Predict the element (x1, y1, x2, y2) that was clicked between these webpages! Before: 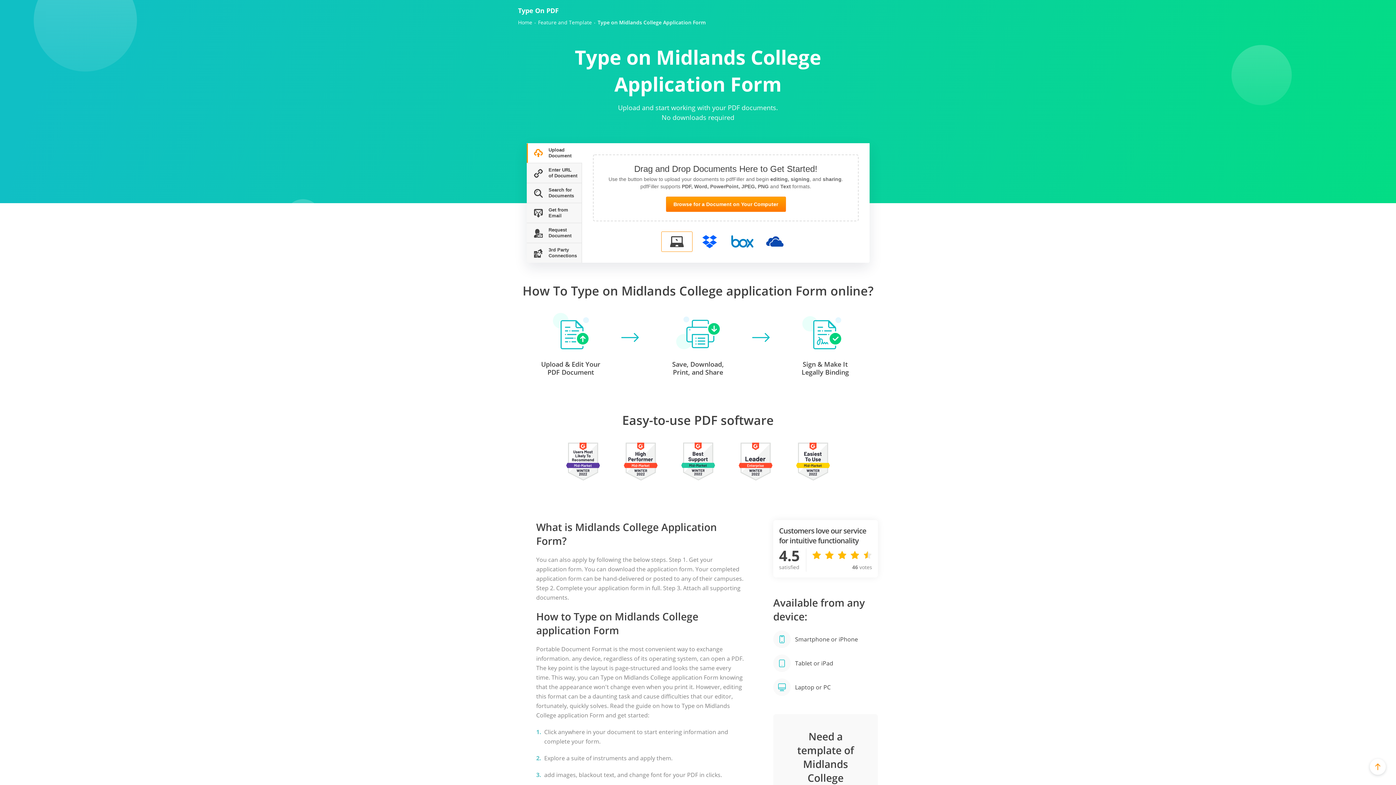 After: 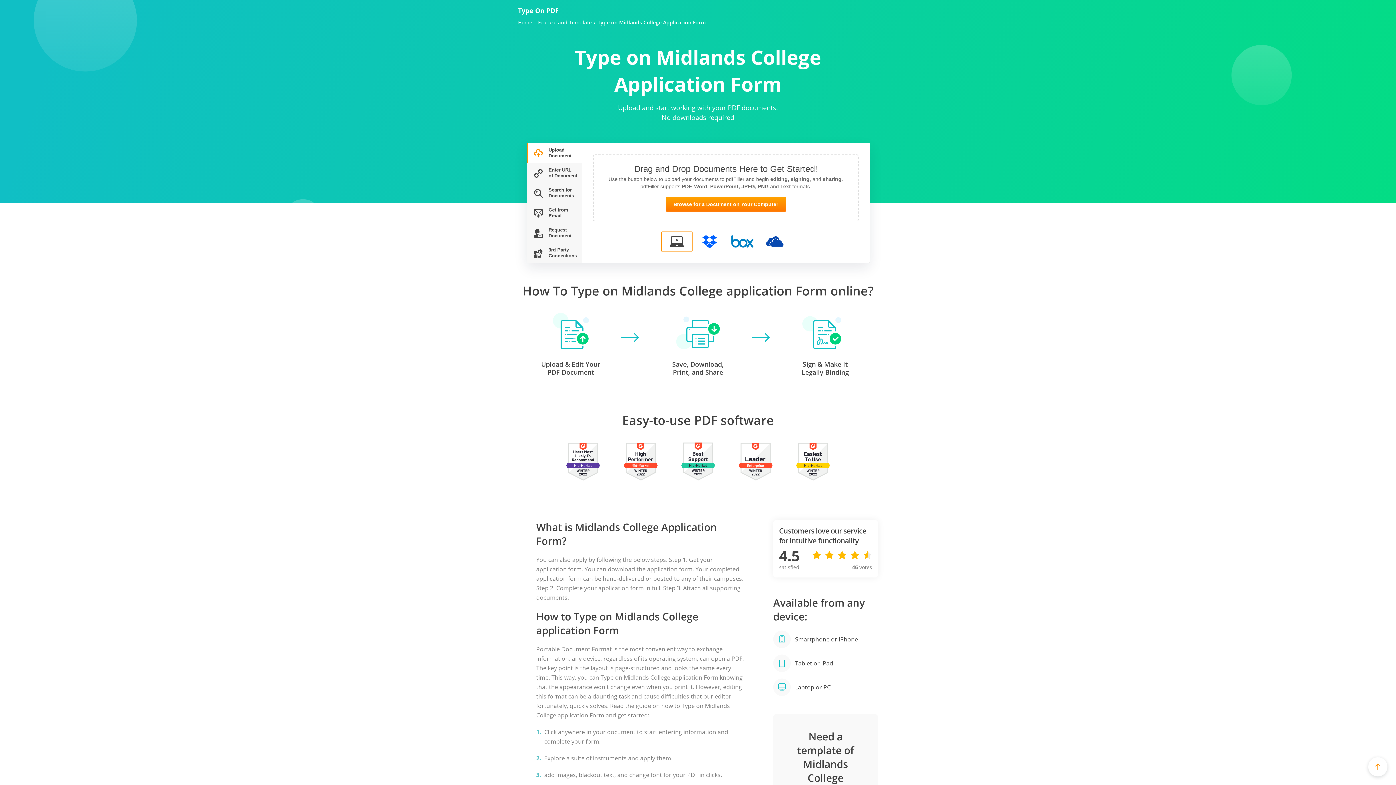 Action: bbox: (1370, 759, 1386, 775)